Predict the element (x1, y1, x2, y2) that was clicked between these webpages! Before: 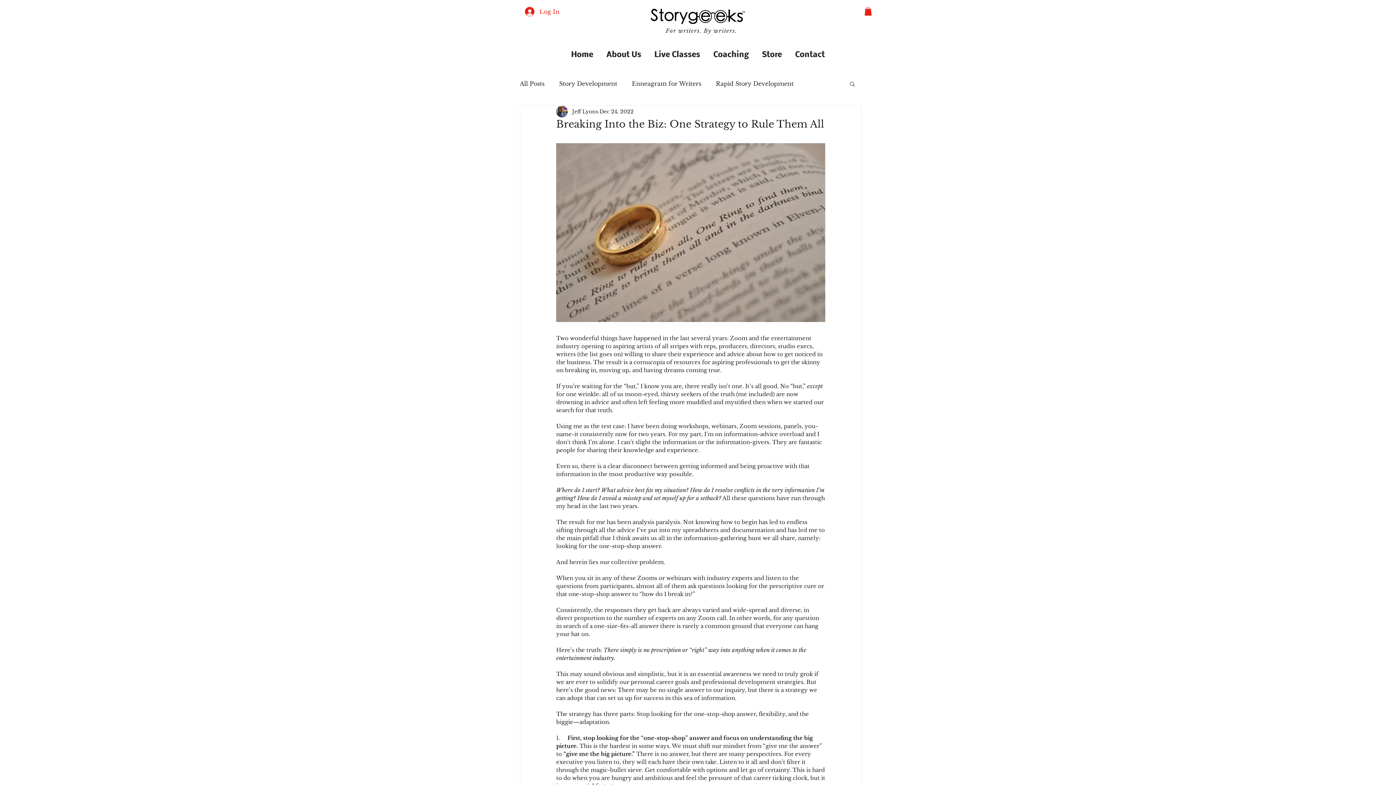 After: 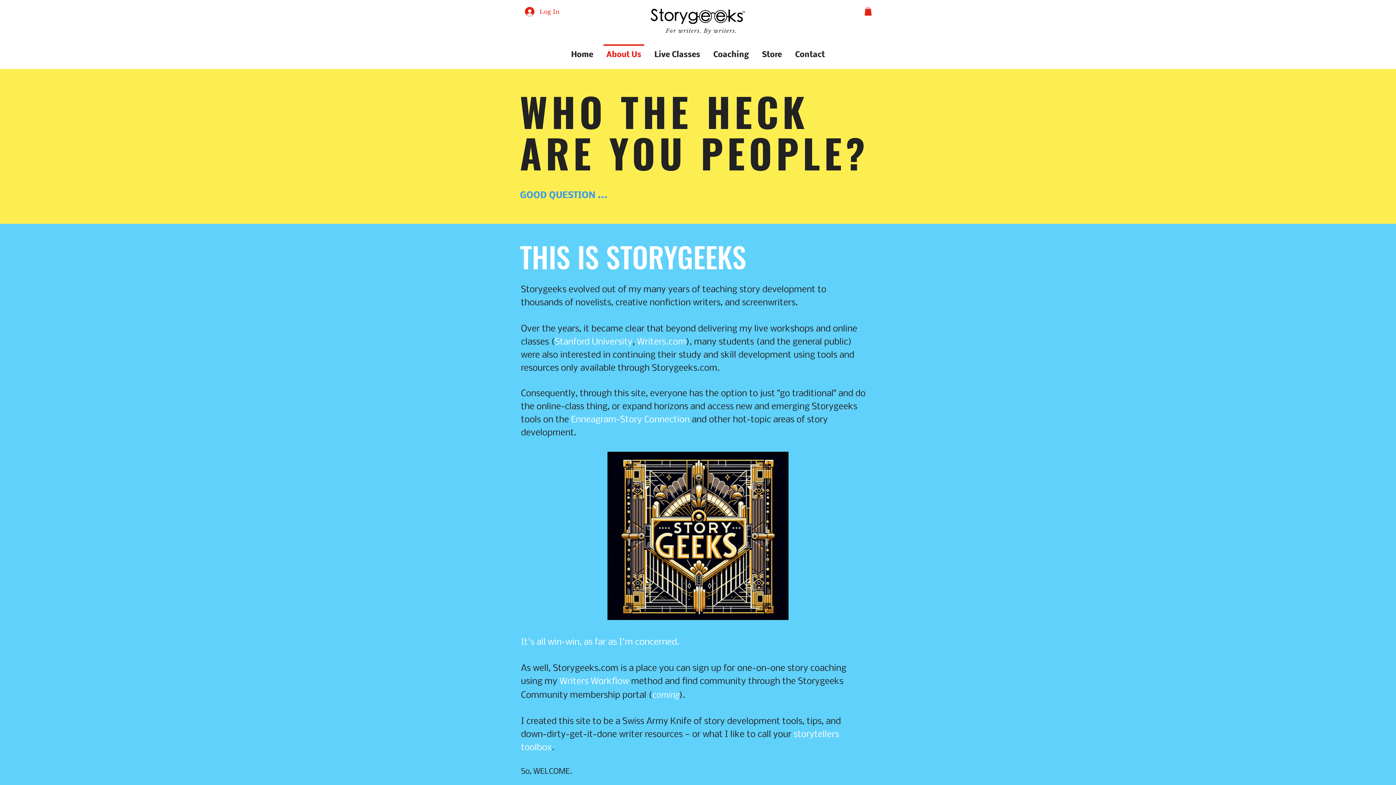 Action: label: About Us bbox: (600, 44, 648, 59)